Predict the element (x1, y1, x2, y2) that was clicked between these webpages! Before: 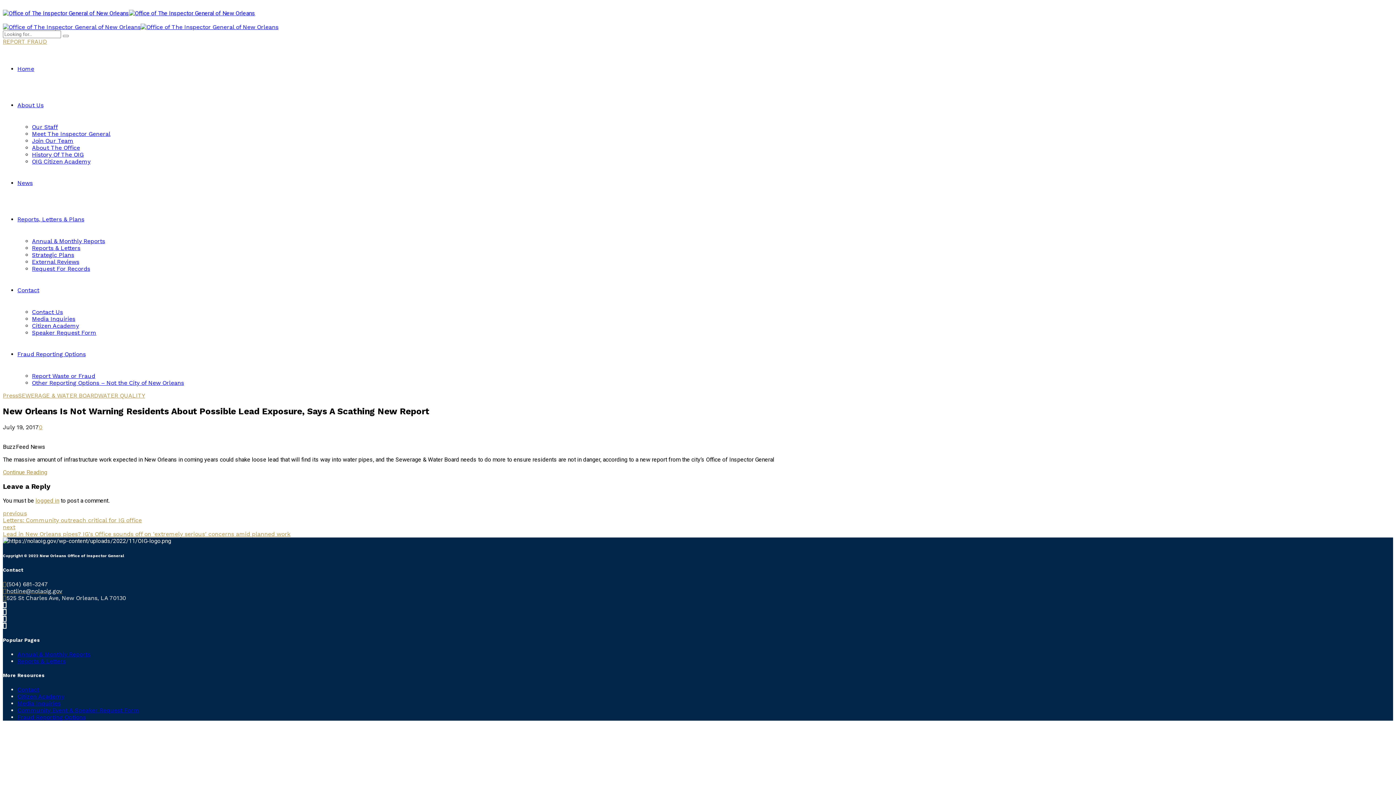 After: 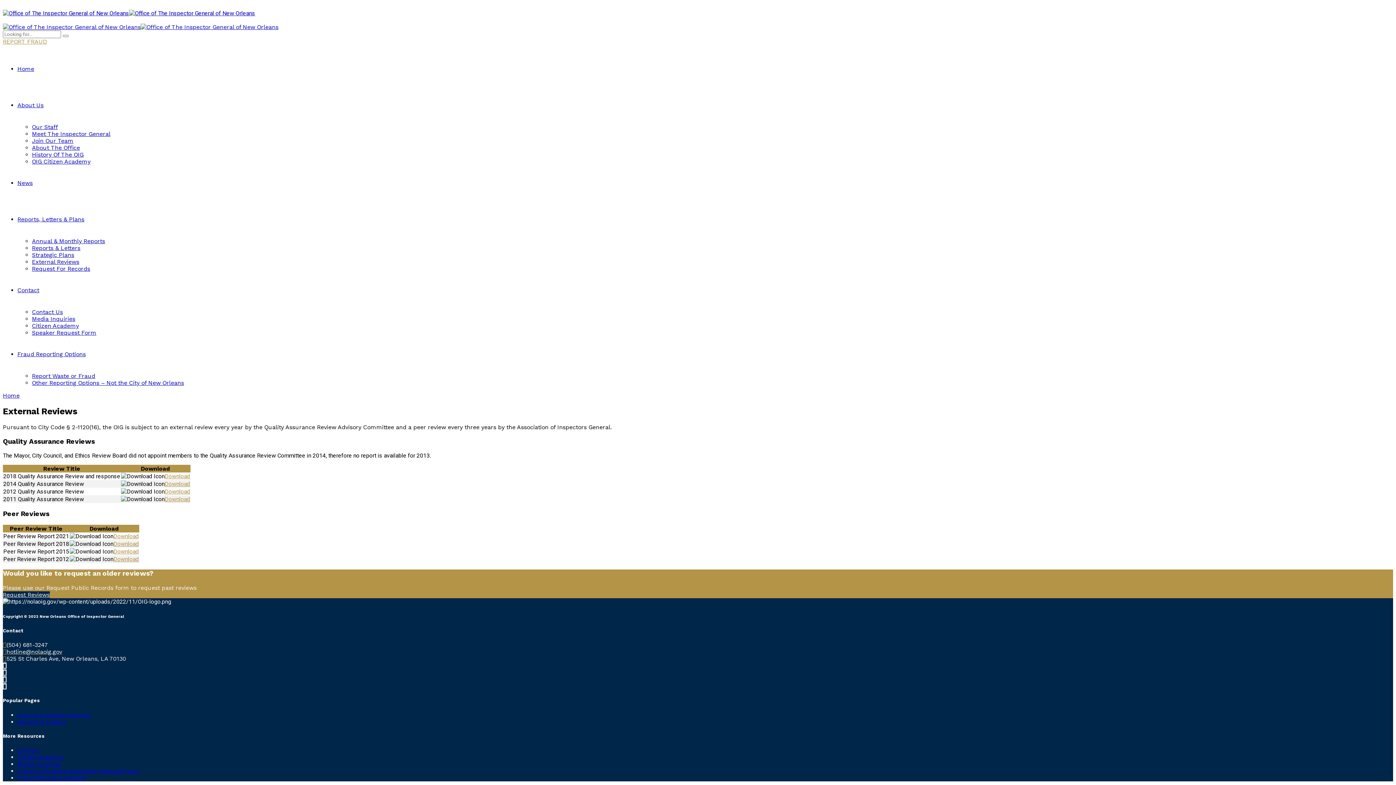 Action: label: External Reviews bbox: (32, 258, 79, 265)